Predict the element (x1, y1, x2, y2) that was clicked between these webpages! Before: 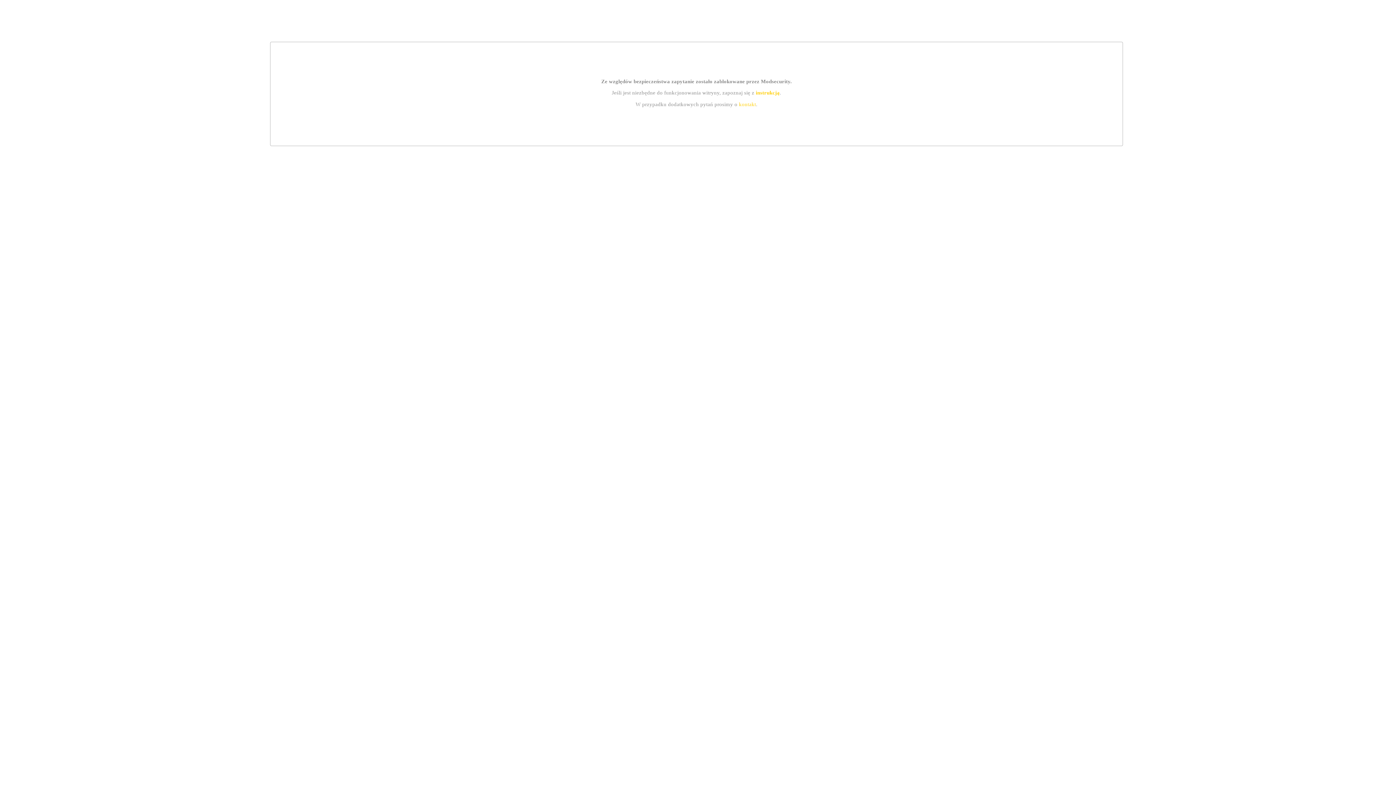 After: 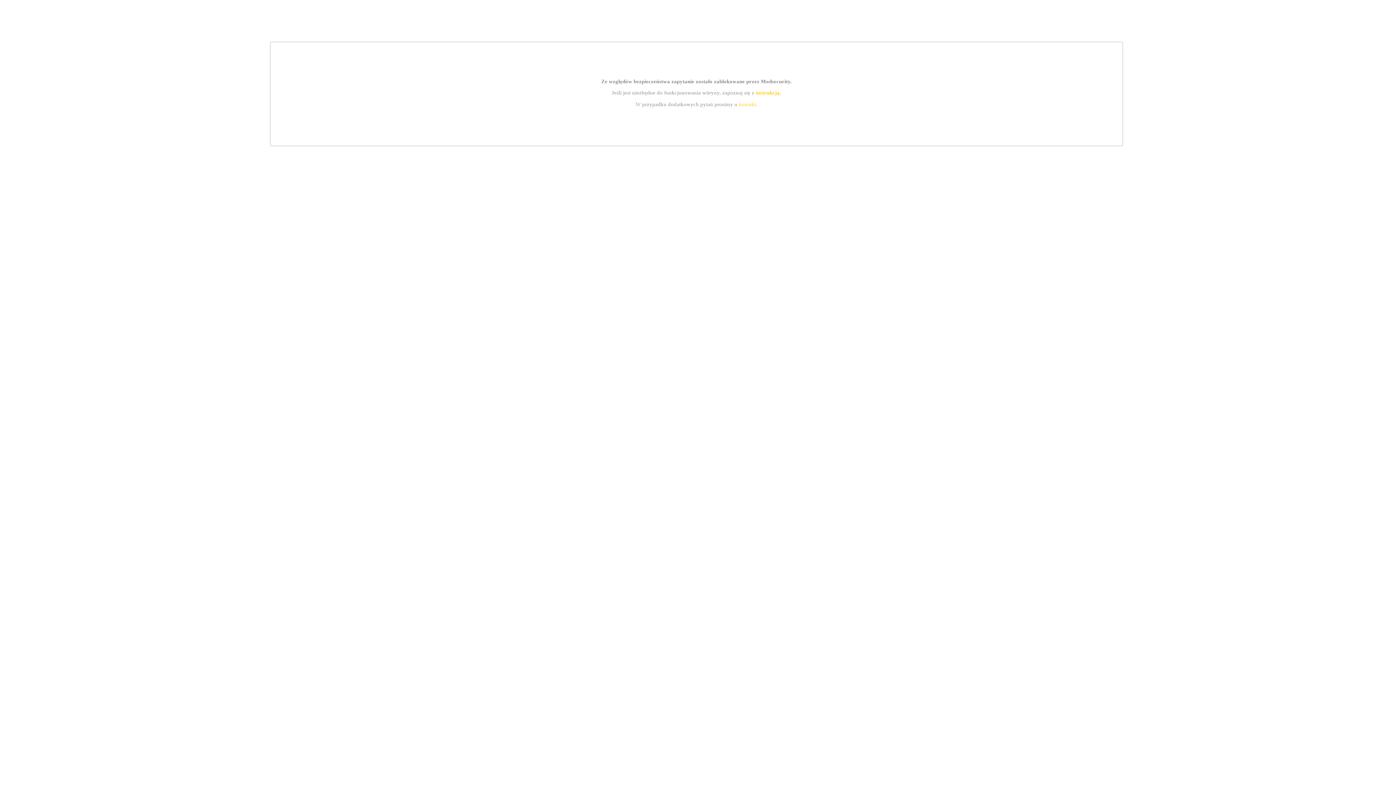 Action: bbox: (739, 101, 756, 107) label: kontakt